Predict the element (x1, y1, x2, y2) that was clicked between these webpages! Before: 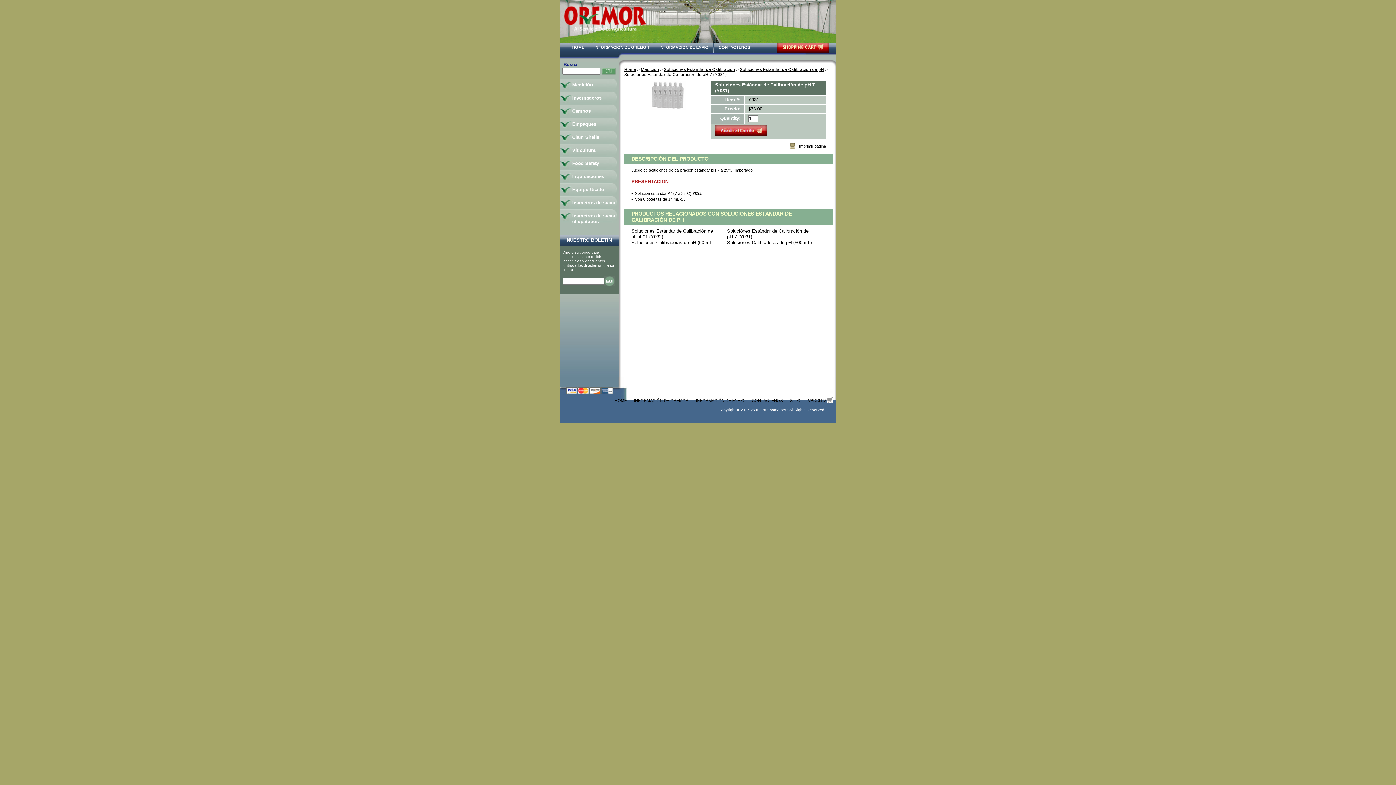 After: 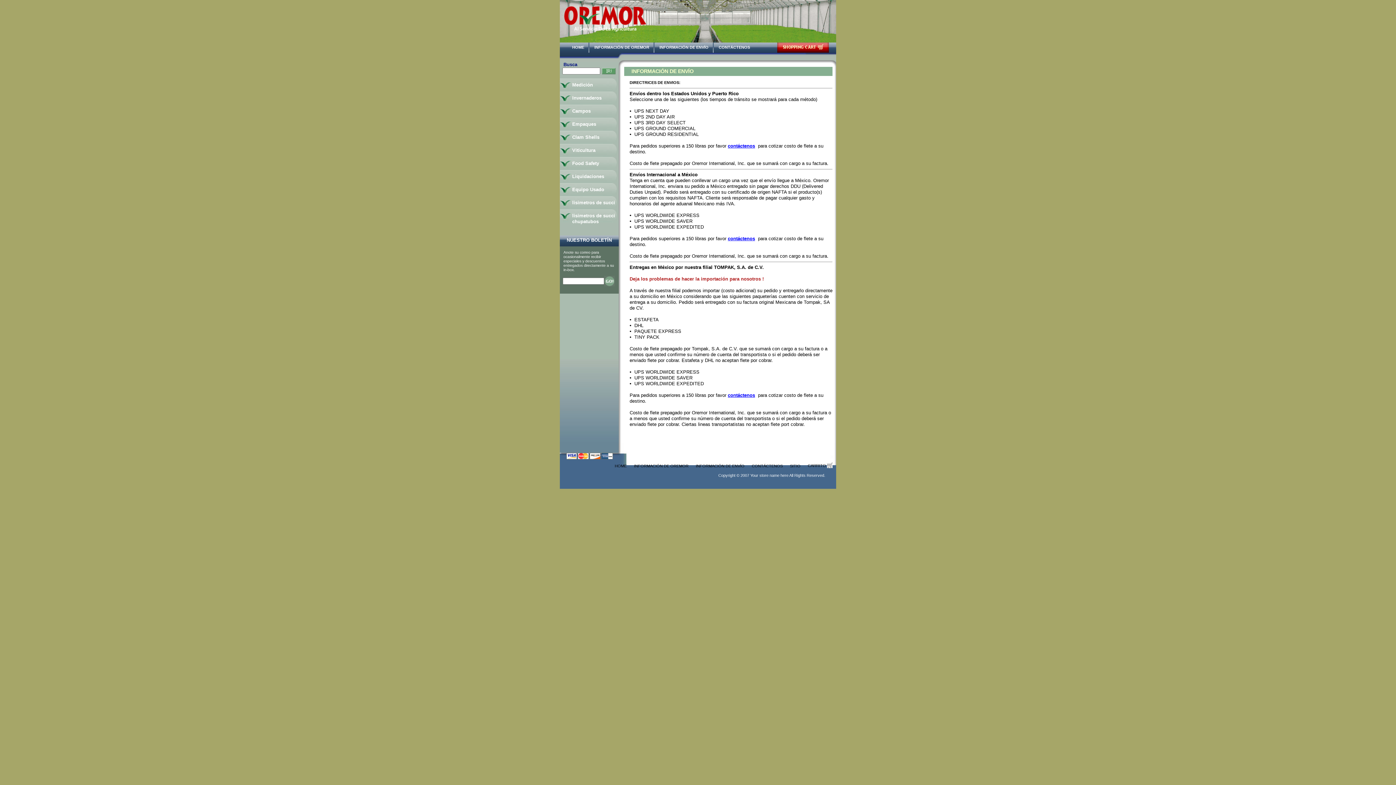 Action: label: INFORMACIÓN DE ENVÍO bbox: (692, 398, 748, 402)